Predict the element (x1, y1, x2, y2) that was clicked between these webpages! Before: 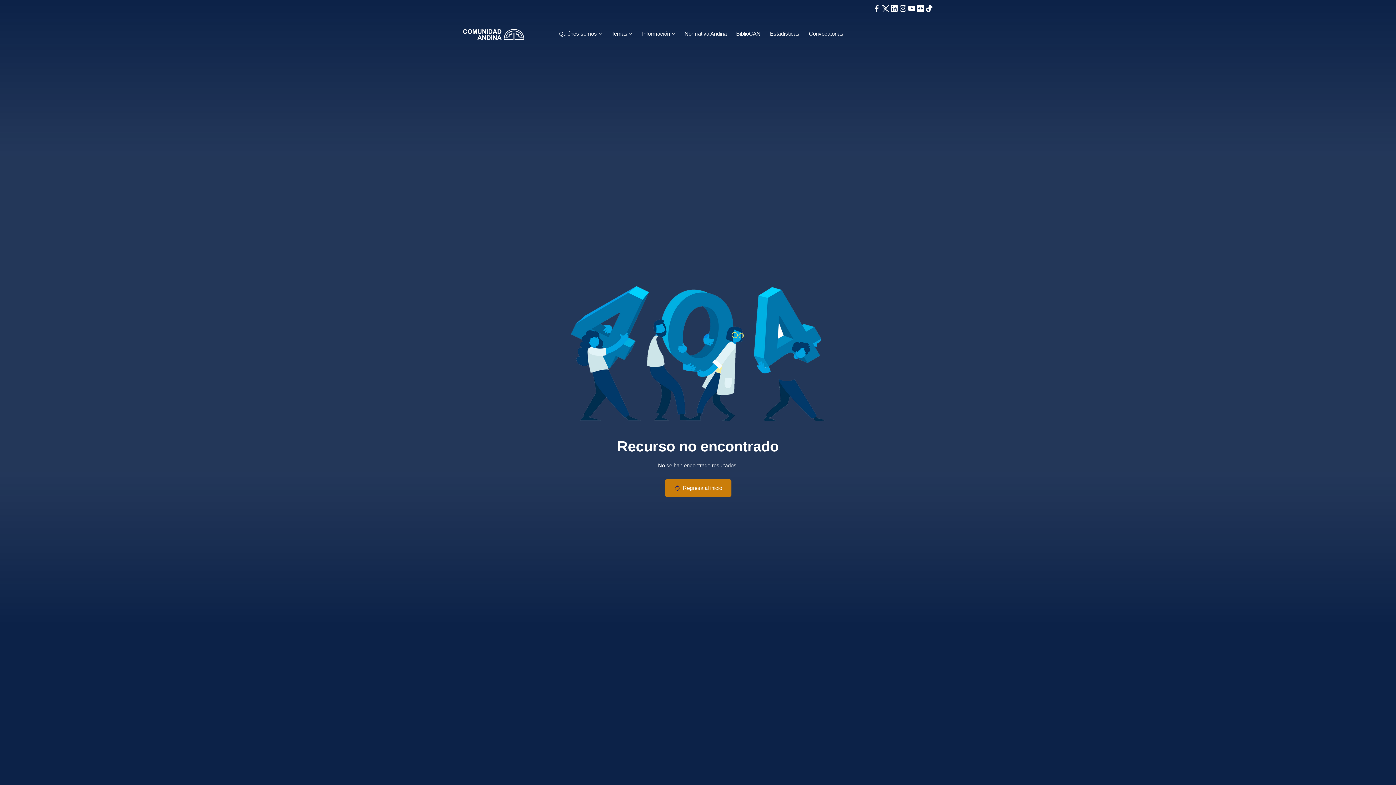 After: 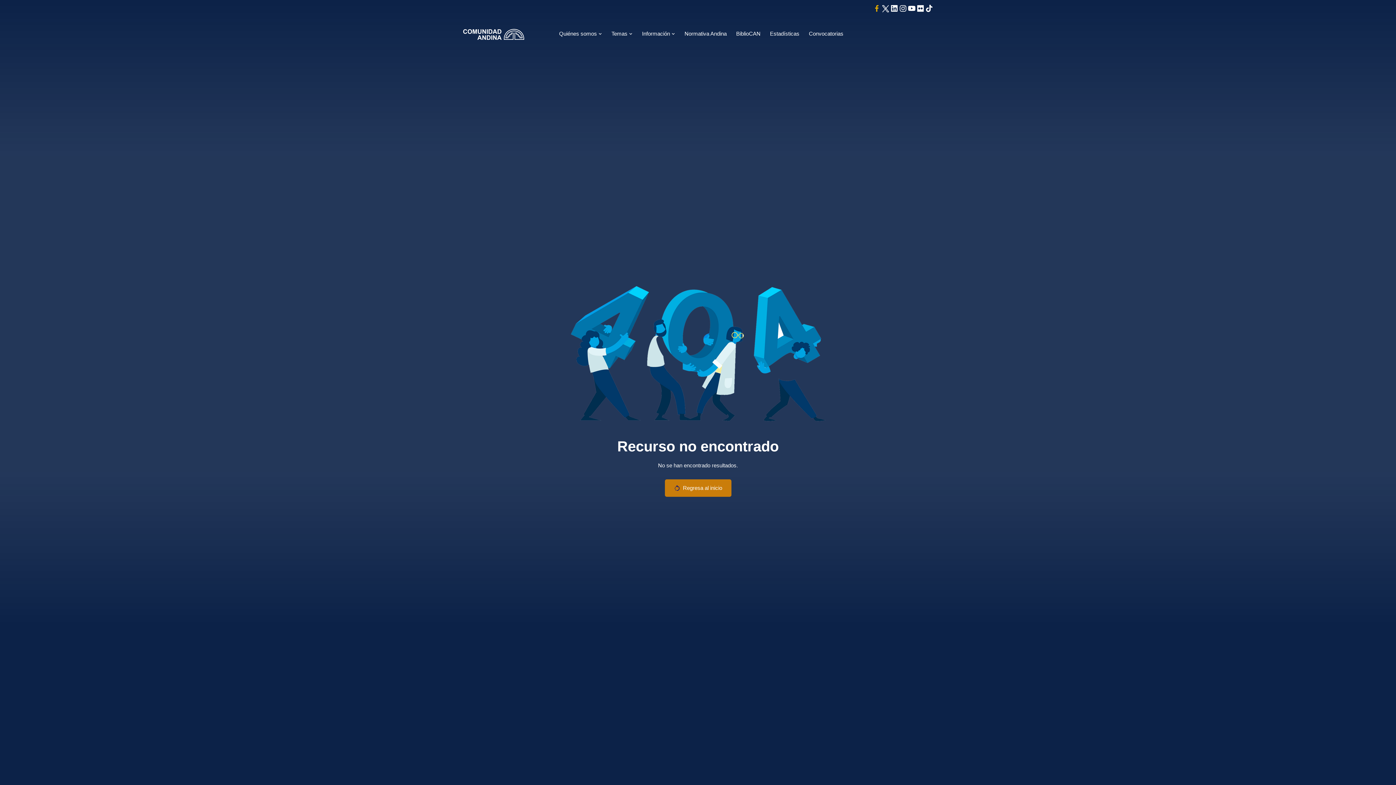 Action: bbox: (872, 4, 881, 14)